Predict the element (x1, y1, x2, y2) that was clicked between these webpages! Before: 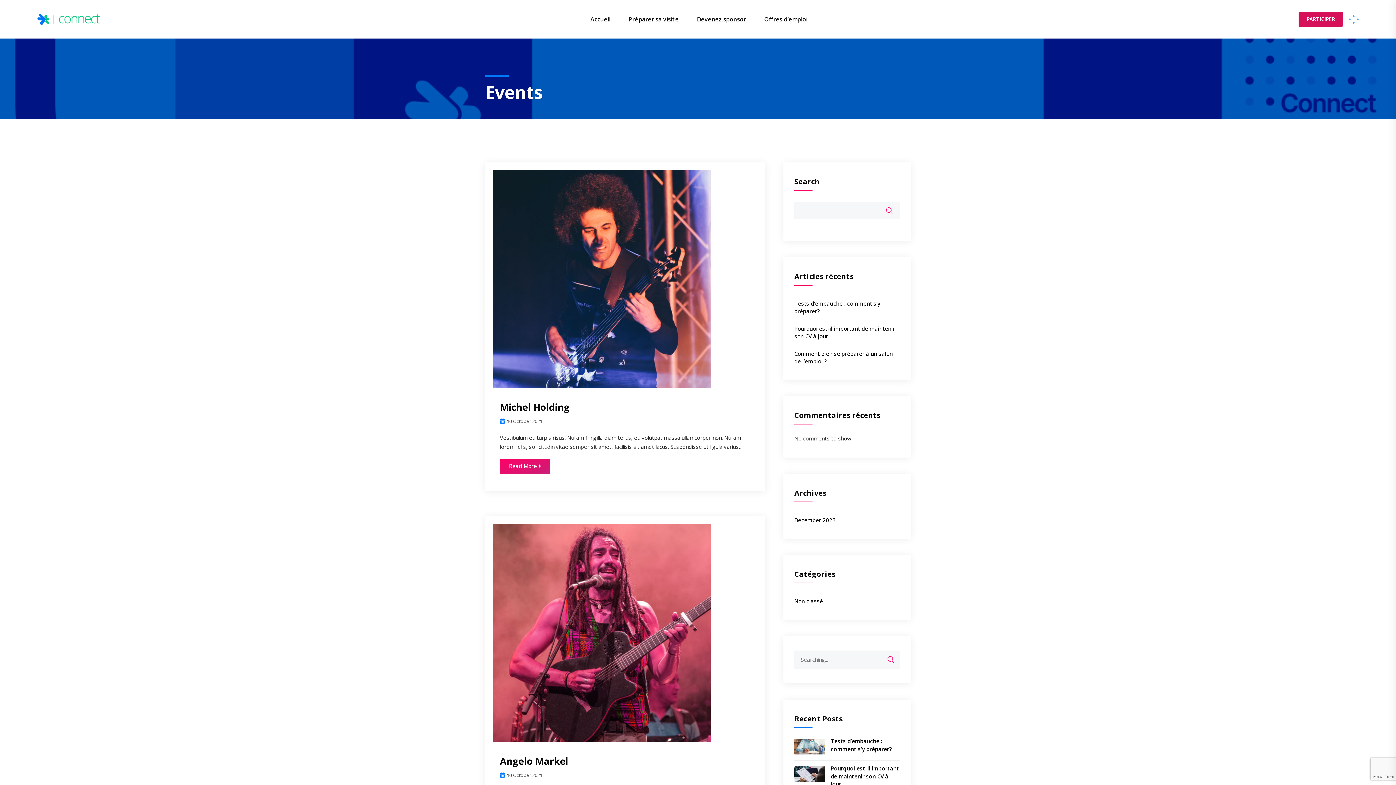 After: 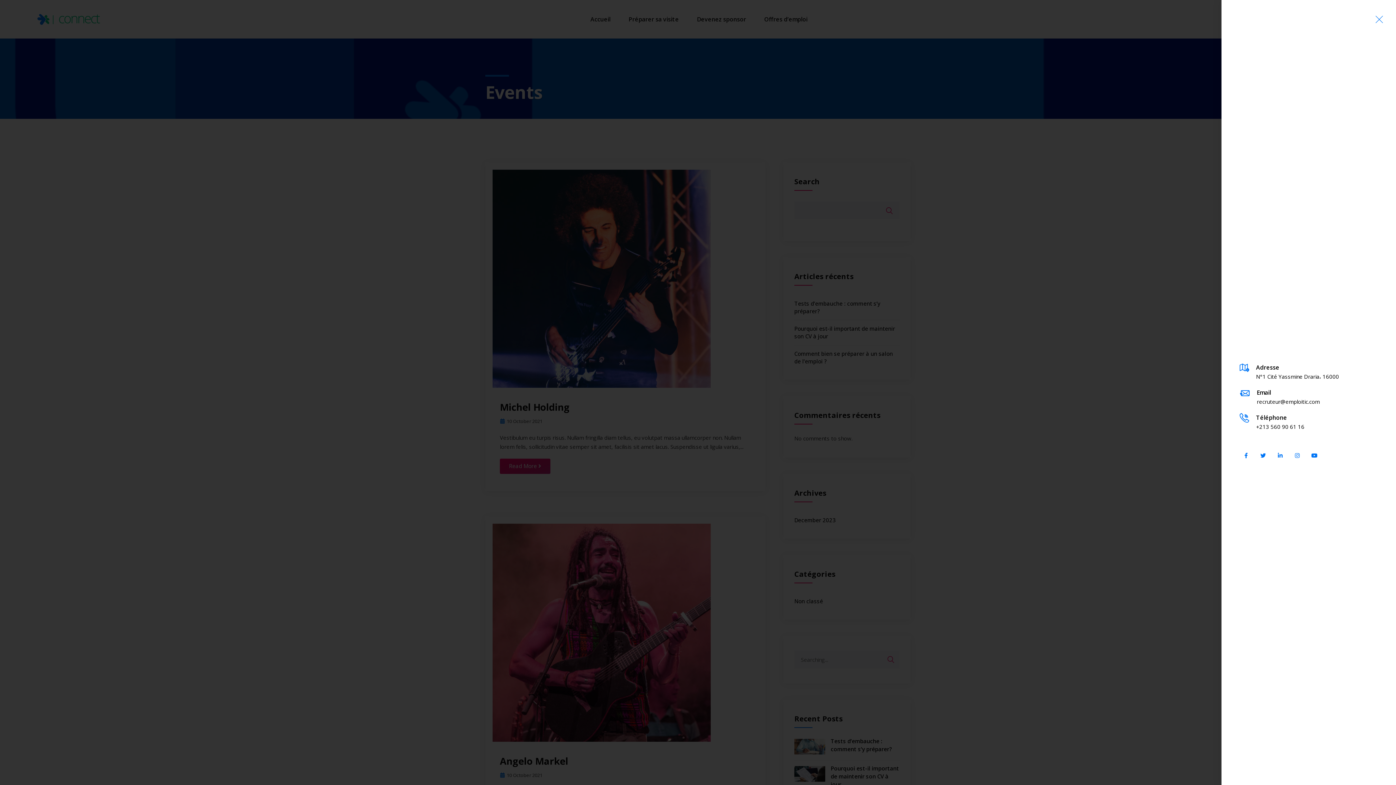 Action: bbox: (1343, 8, 1361, 30)